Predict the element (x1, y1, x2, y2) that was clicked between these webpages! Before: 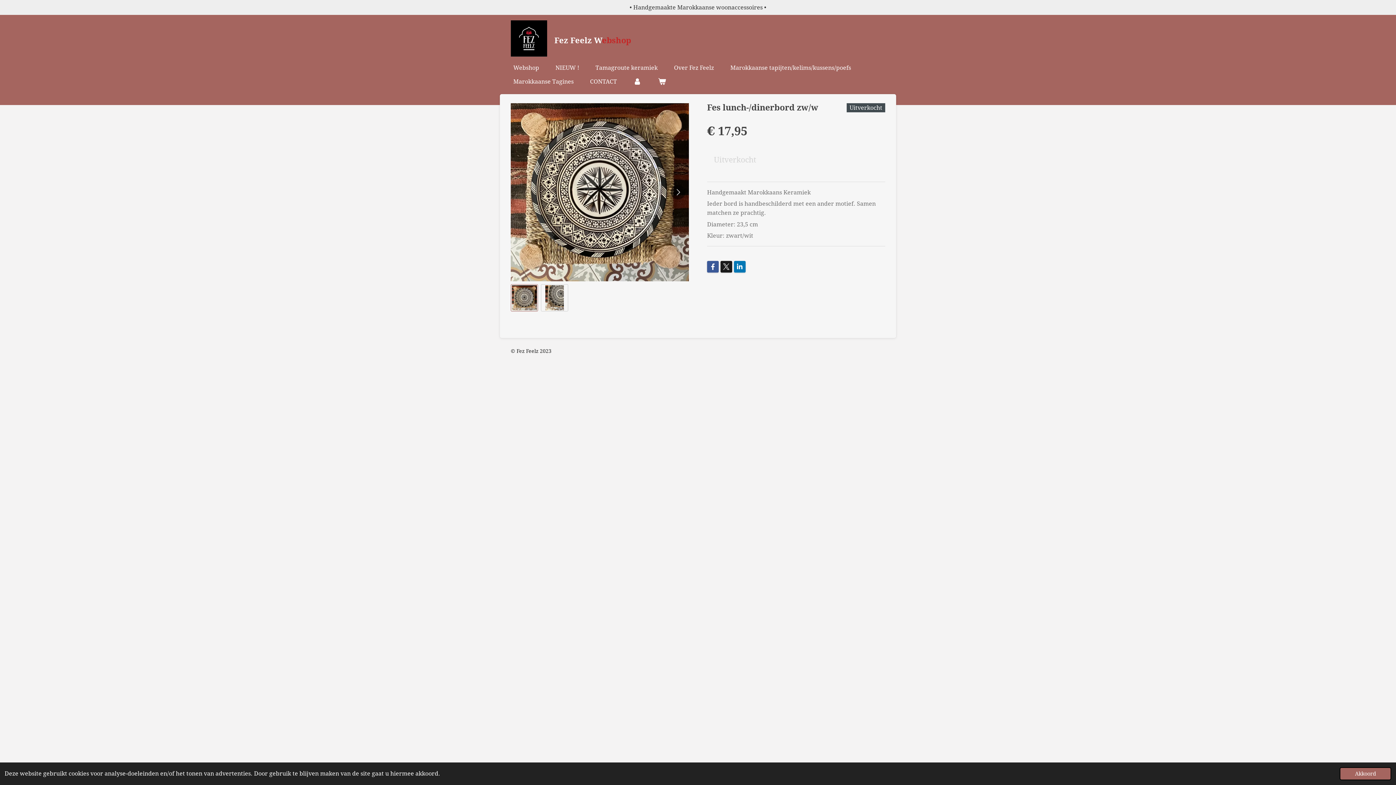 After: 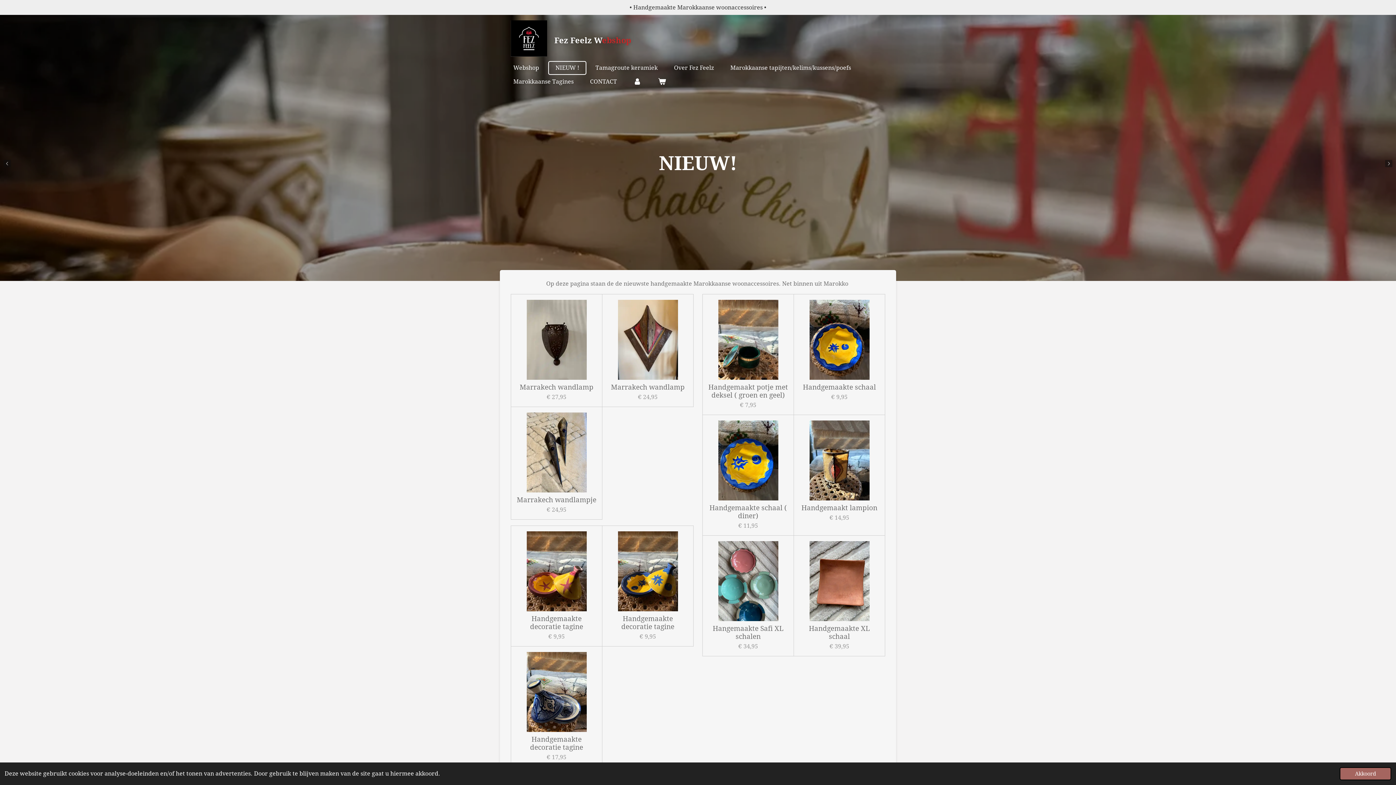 Action: label: NIEUW ! bbox: (548, 61, 586, 74)